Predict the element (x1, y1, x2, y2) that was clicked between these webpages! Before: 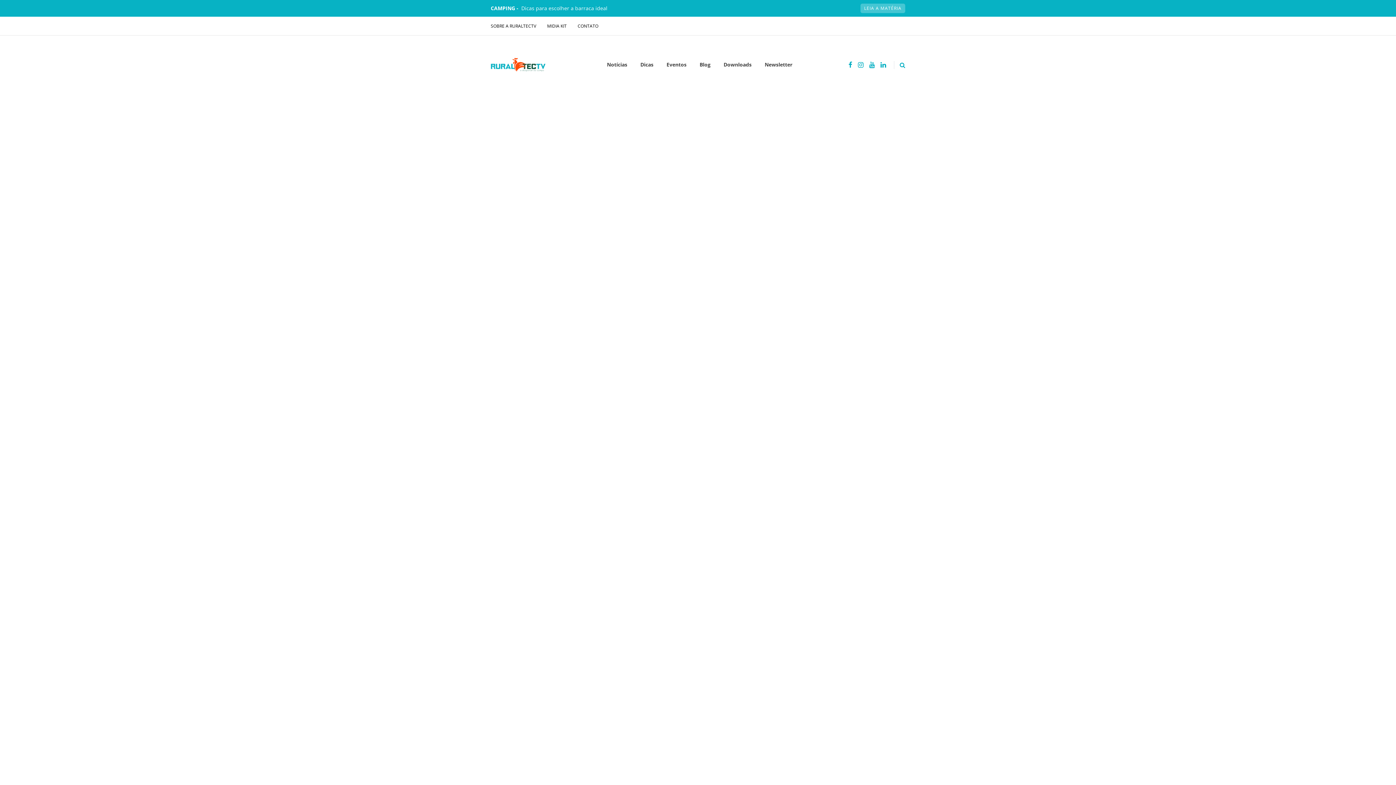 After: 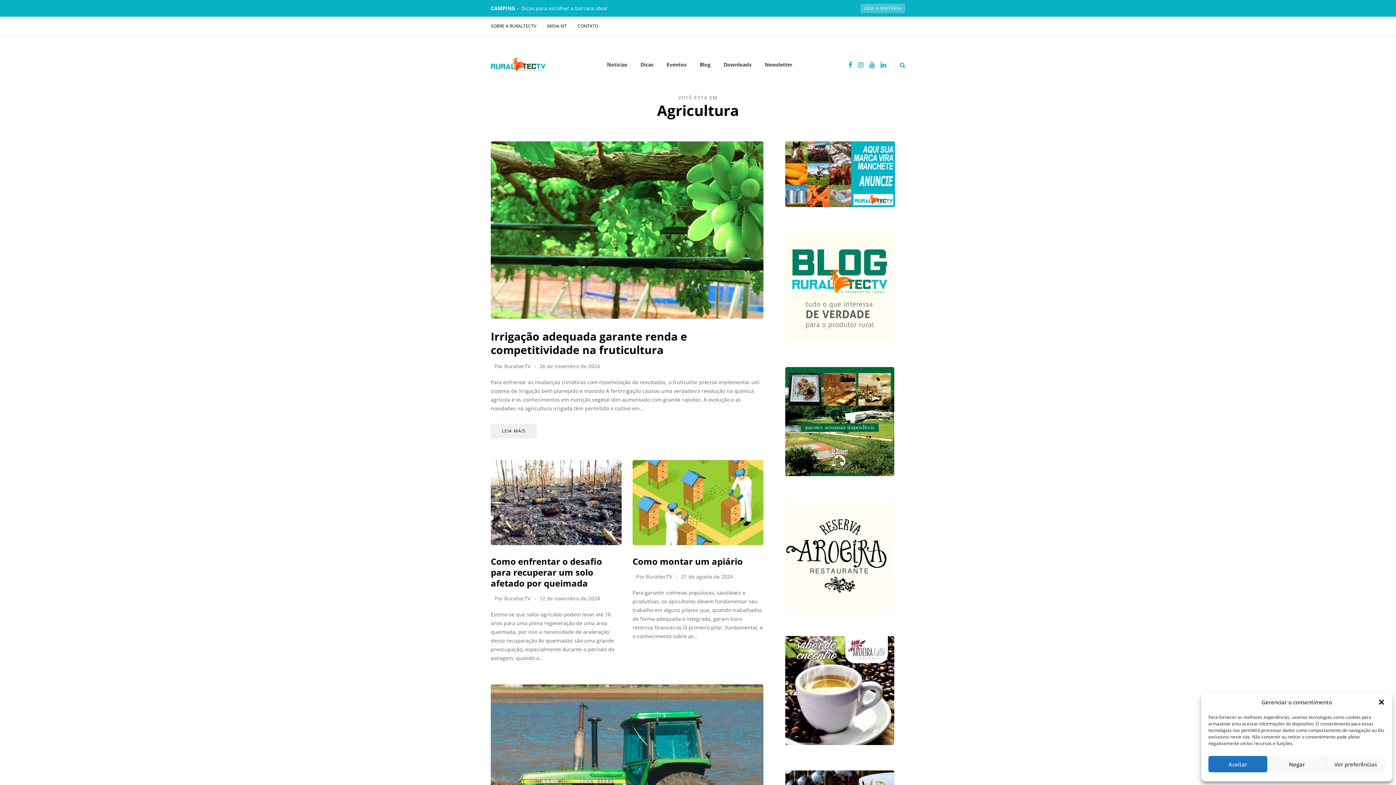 Action: bbox: (858, 59, 863, 70)